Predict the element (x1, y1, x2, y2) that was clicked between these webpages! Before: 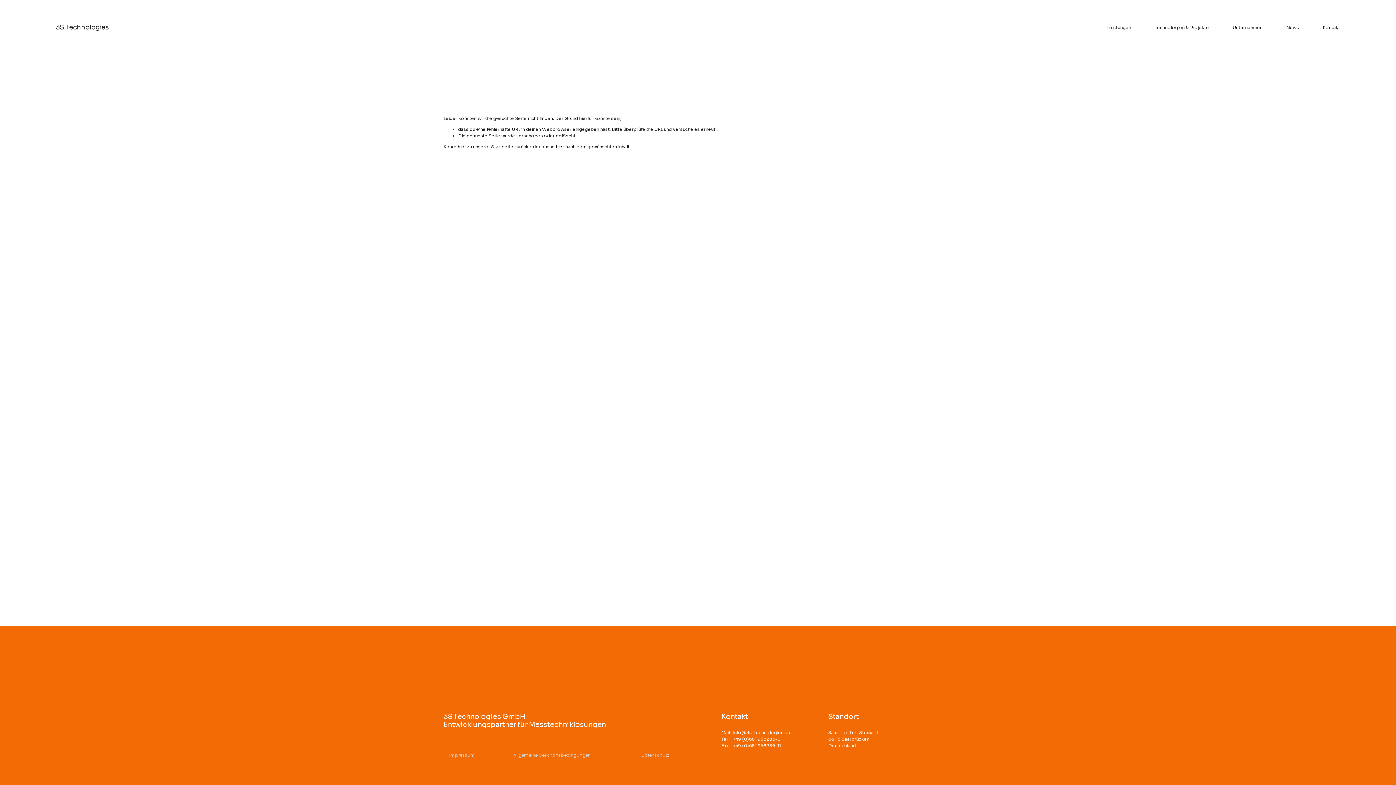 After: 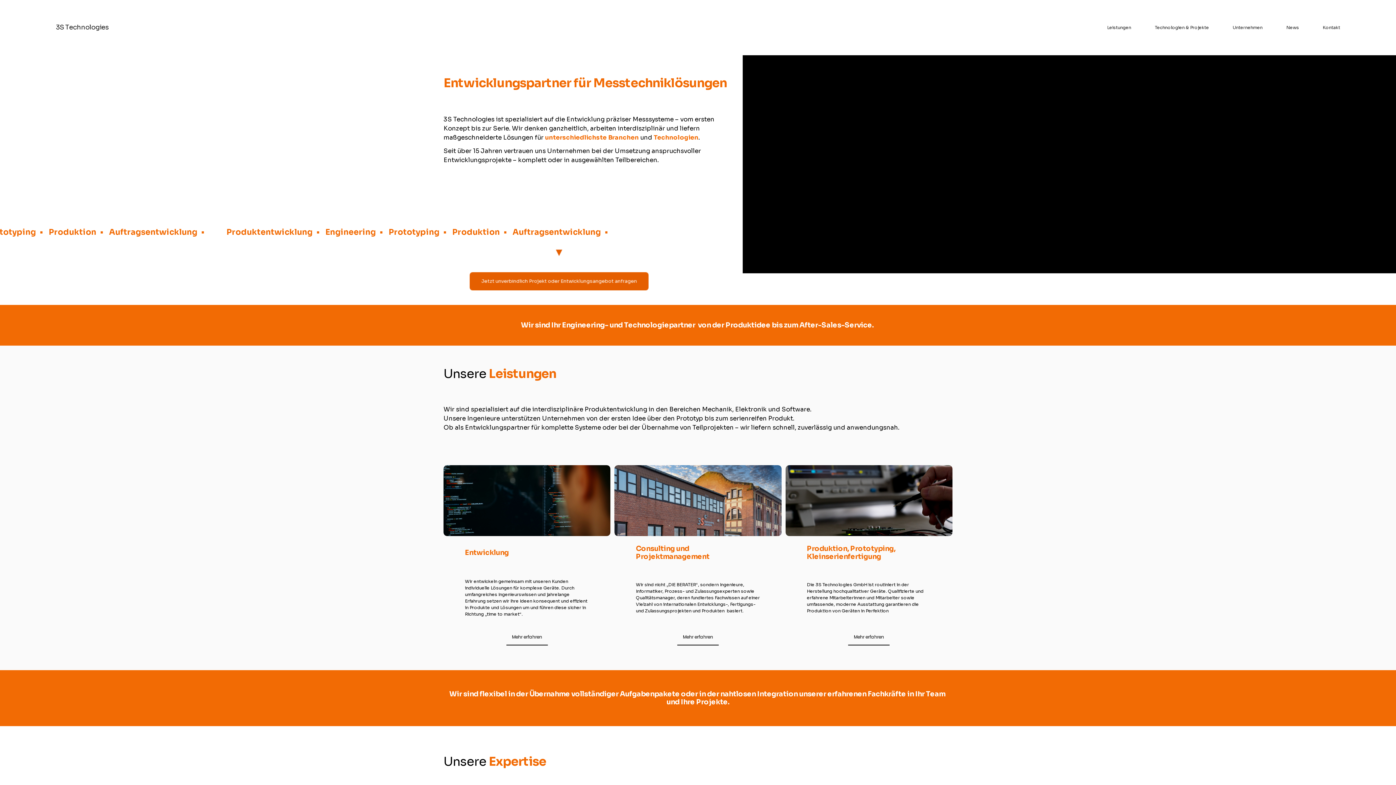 Action: label: hier bbox: (457, 144, 466, 149)